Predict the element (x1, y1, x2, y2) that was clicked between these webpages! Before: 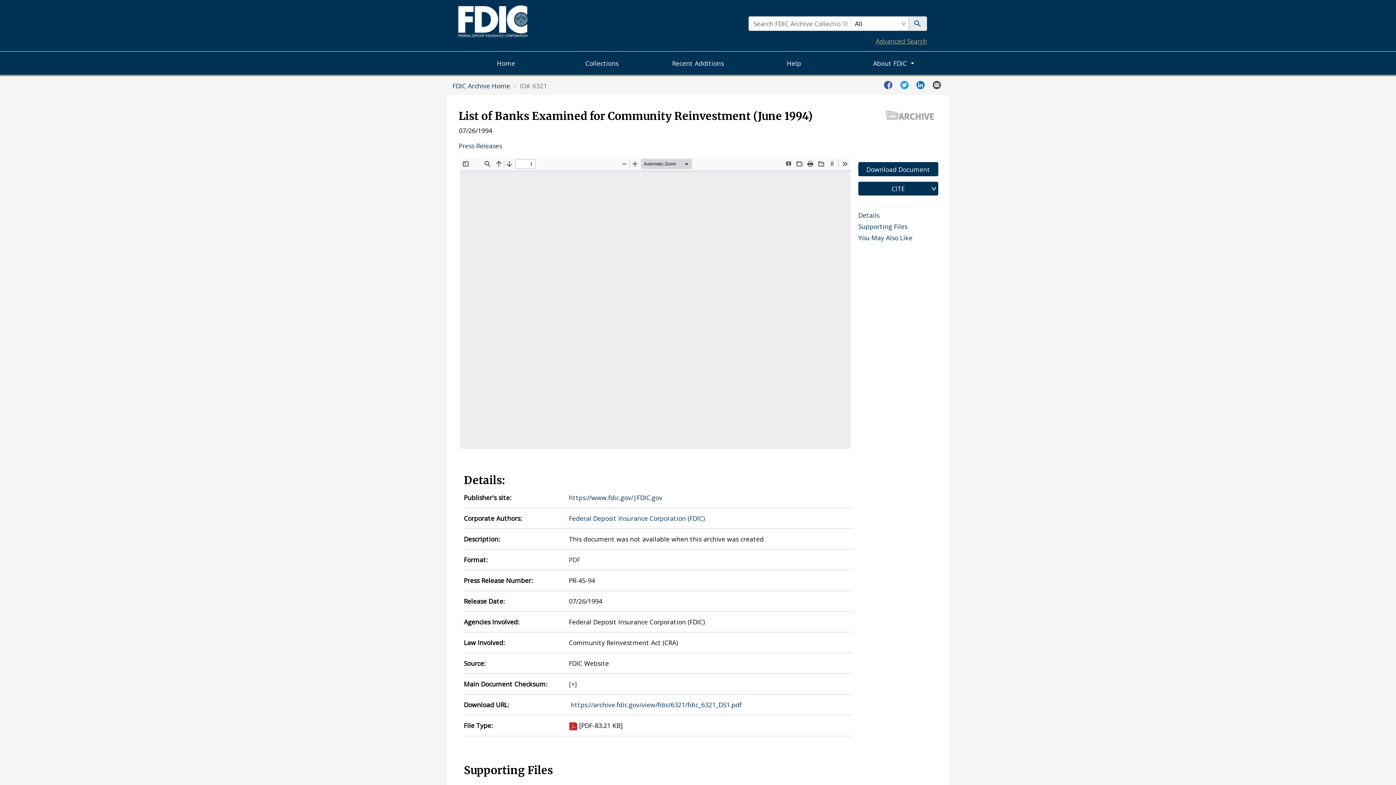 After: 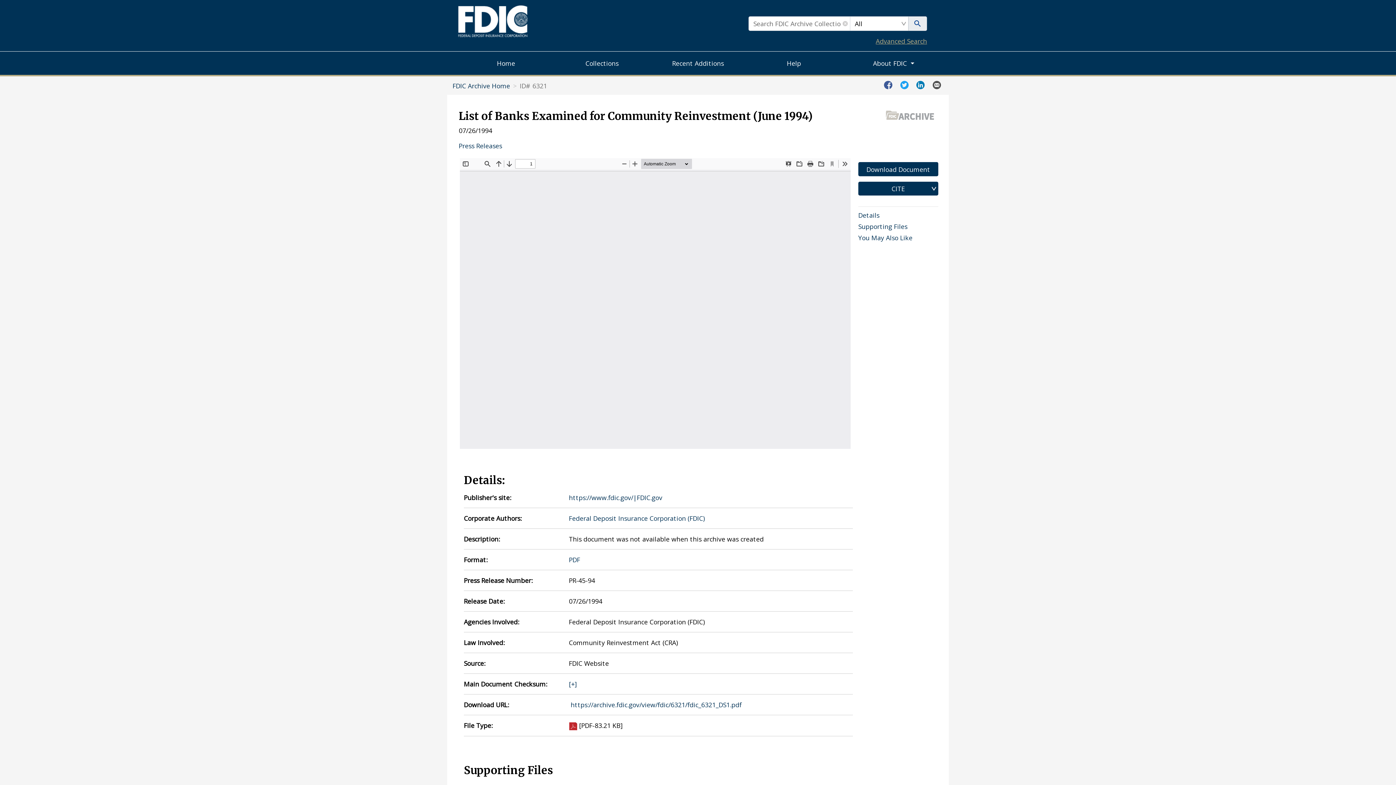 Action: bbox: (458, 5, 692, 41)